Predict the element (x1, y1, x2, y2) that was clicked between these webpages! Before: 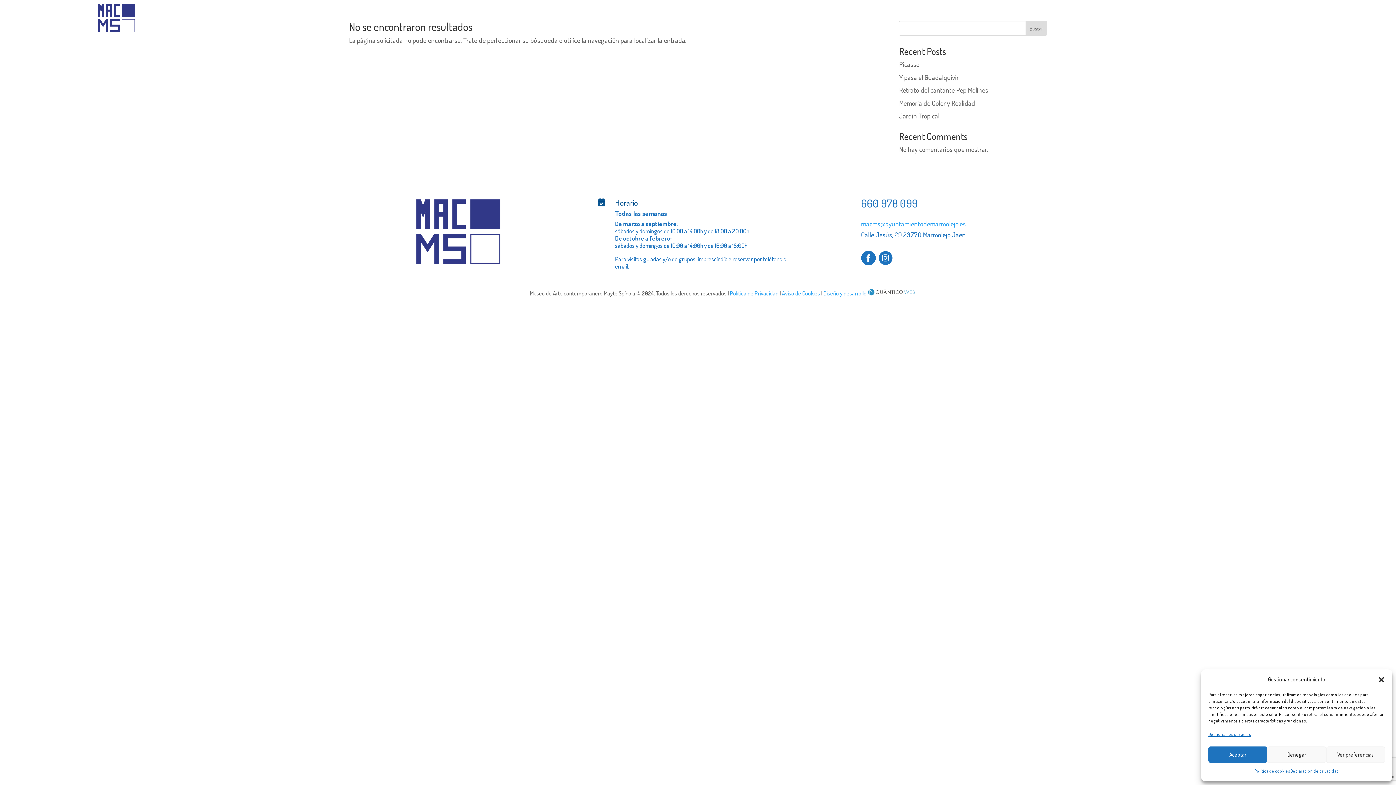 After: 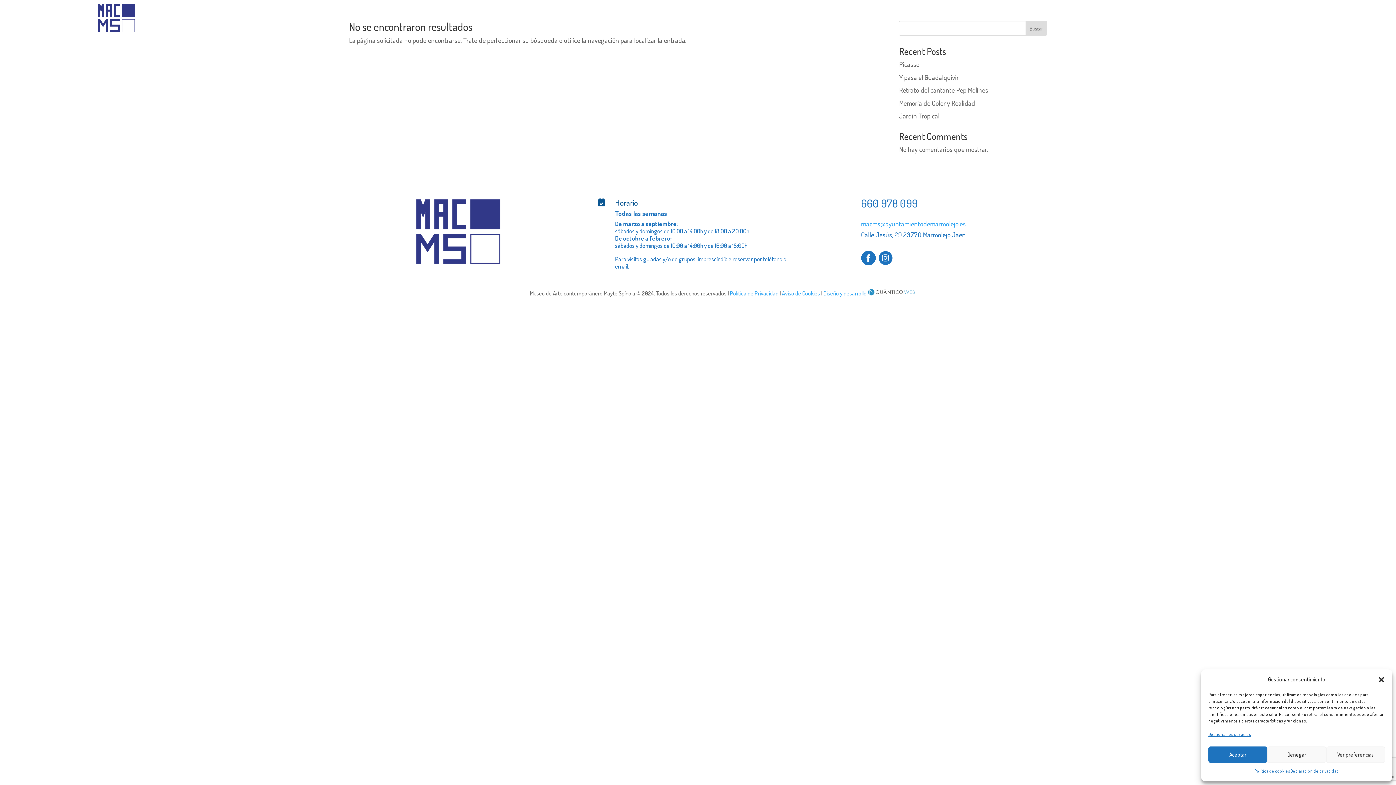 Action: label: Aviso de Cookies bbox: (782, 289, 820, 297)